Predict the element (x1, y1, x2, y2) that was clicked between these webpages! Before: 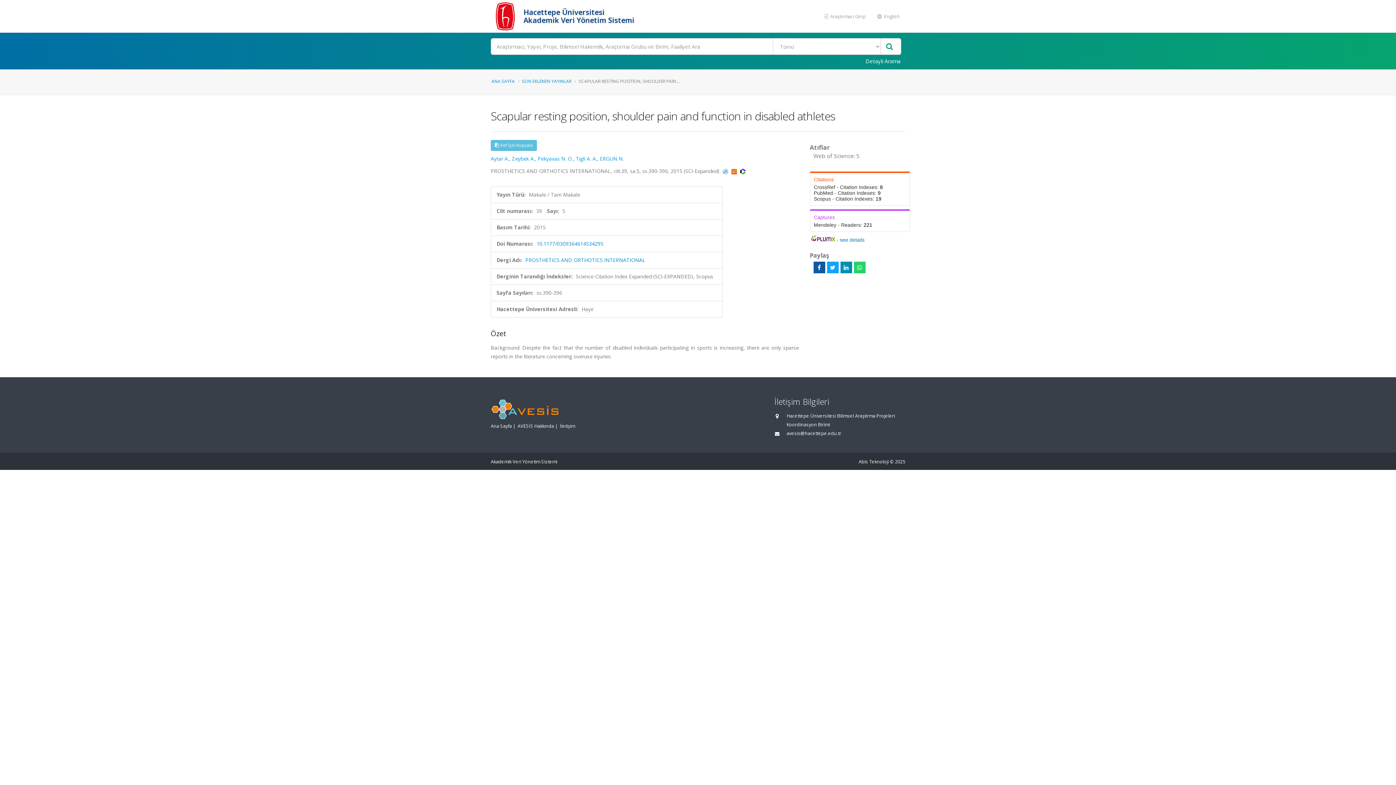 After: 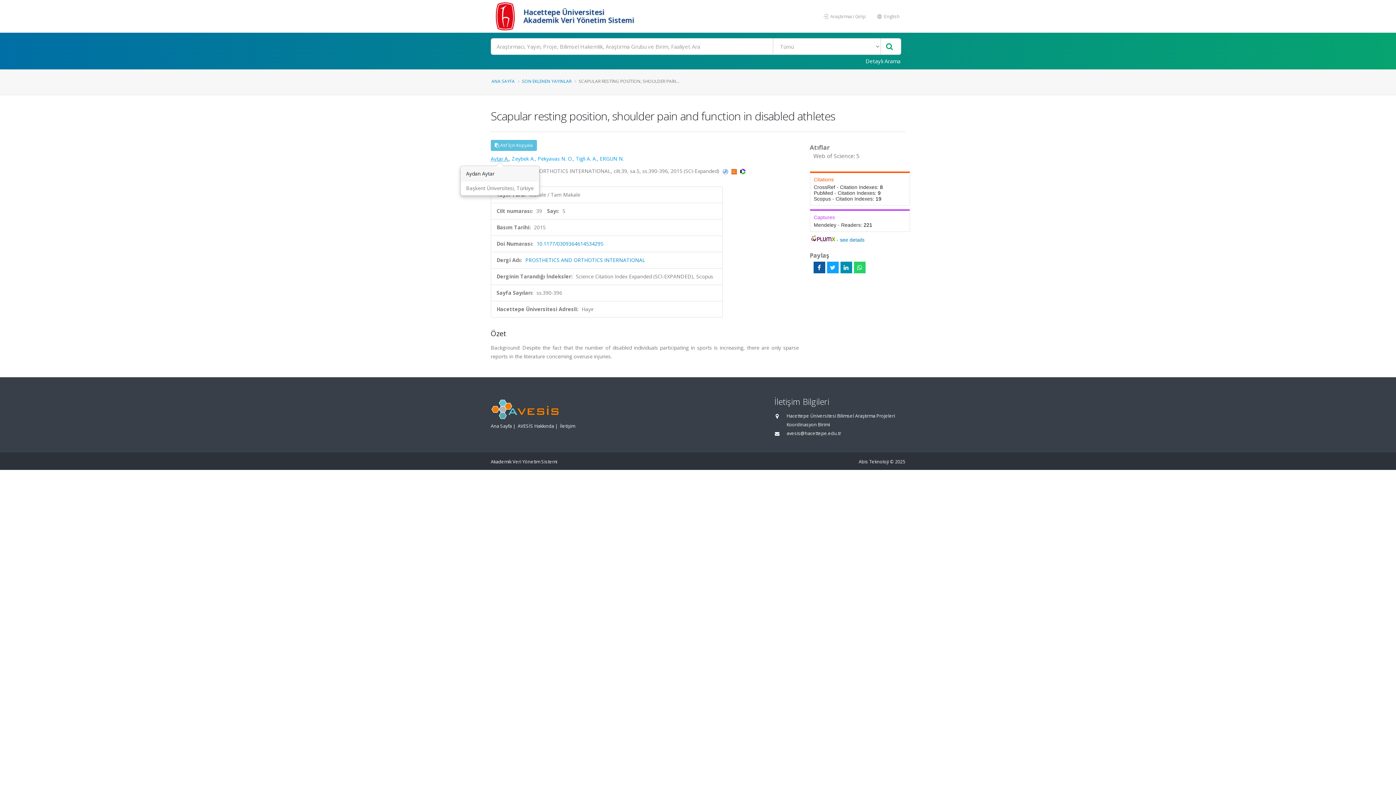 Action: label: Aytar A. bbox: (490, 155, 509, 162)